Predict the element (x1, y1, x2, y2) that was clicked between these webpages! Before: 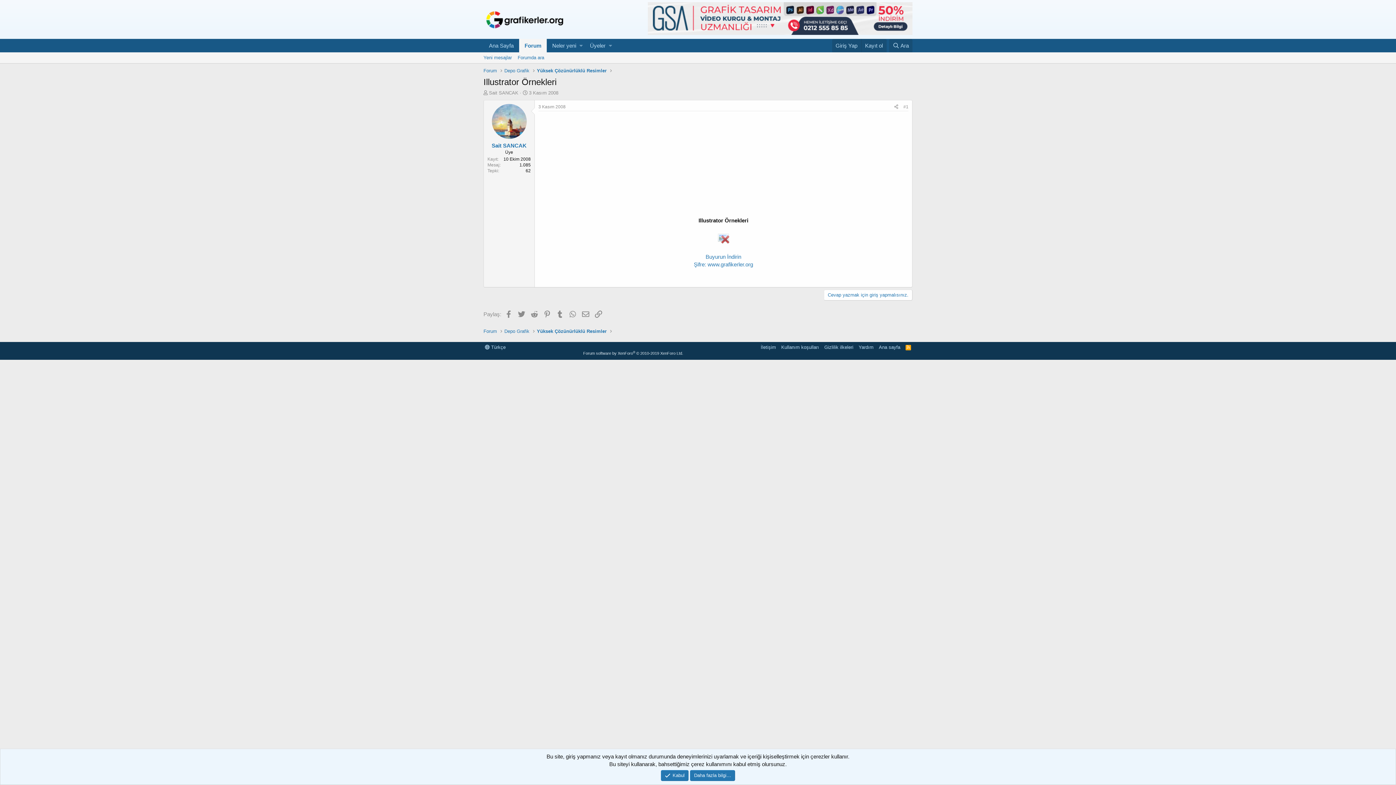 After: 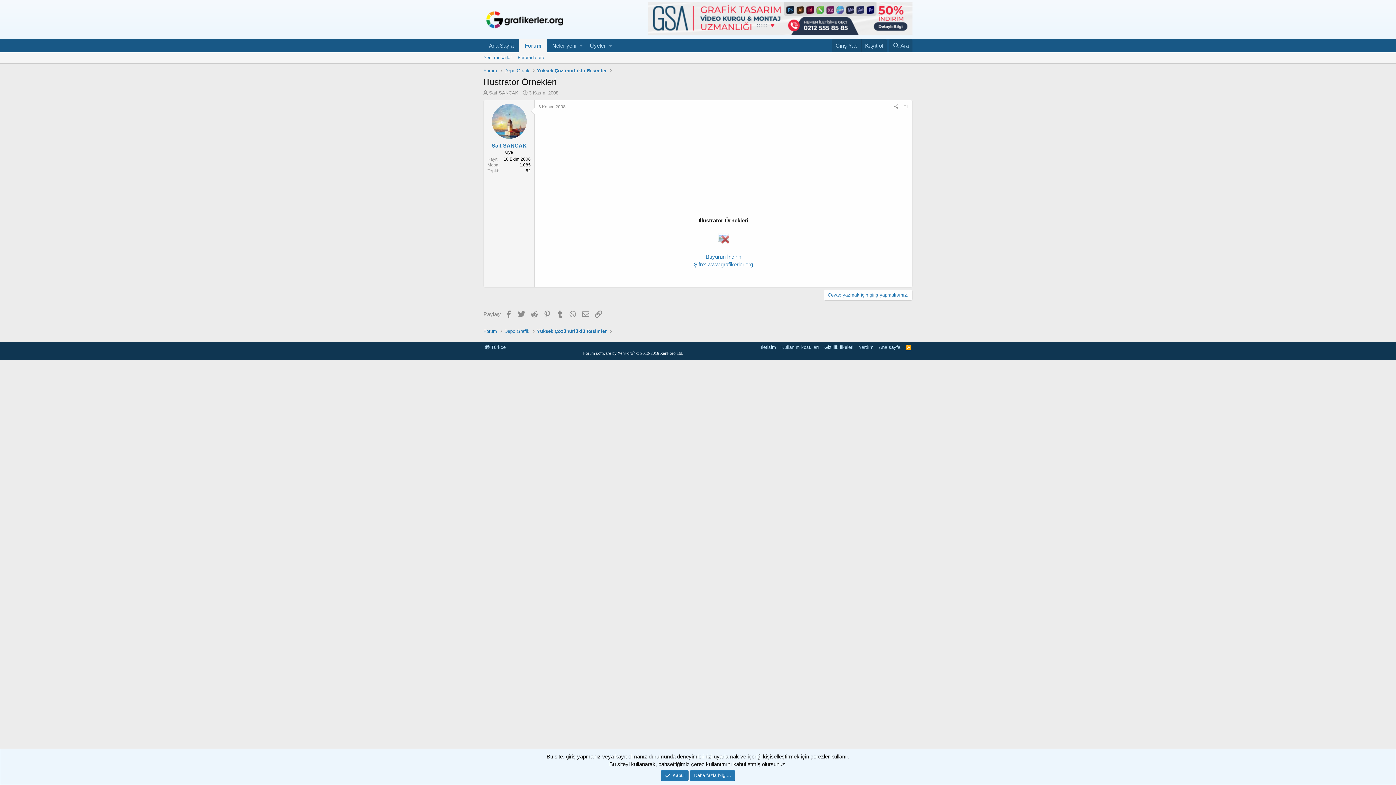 Action: label: 3 Kasım 2008 bbox: (529, 90, 558, 95)